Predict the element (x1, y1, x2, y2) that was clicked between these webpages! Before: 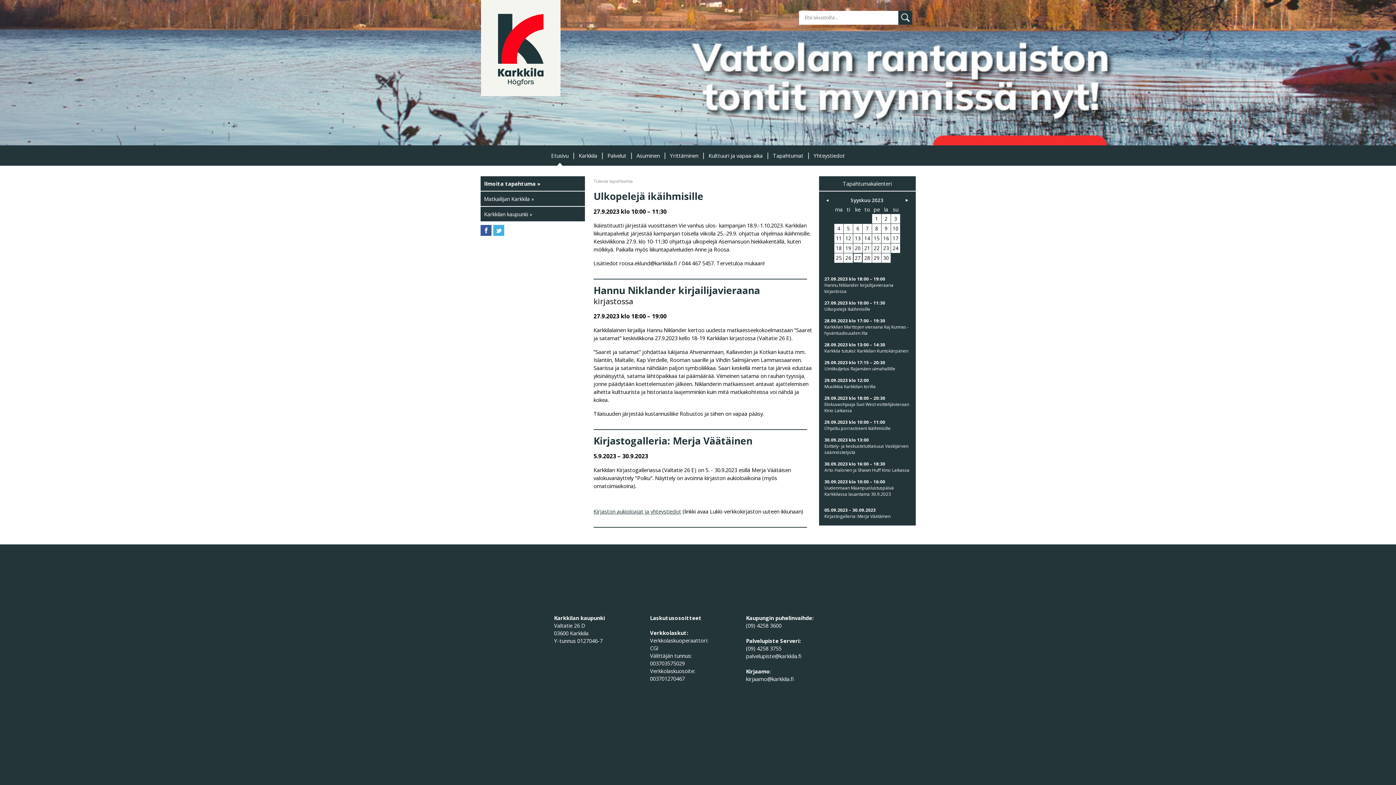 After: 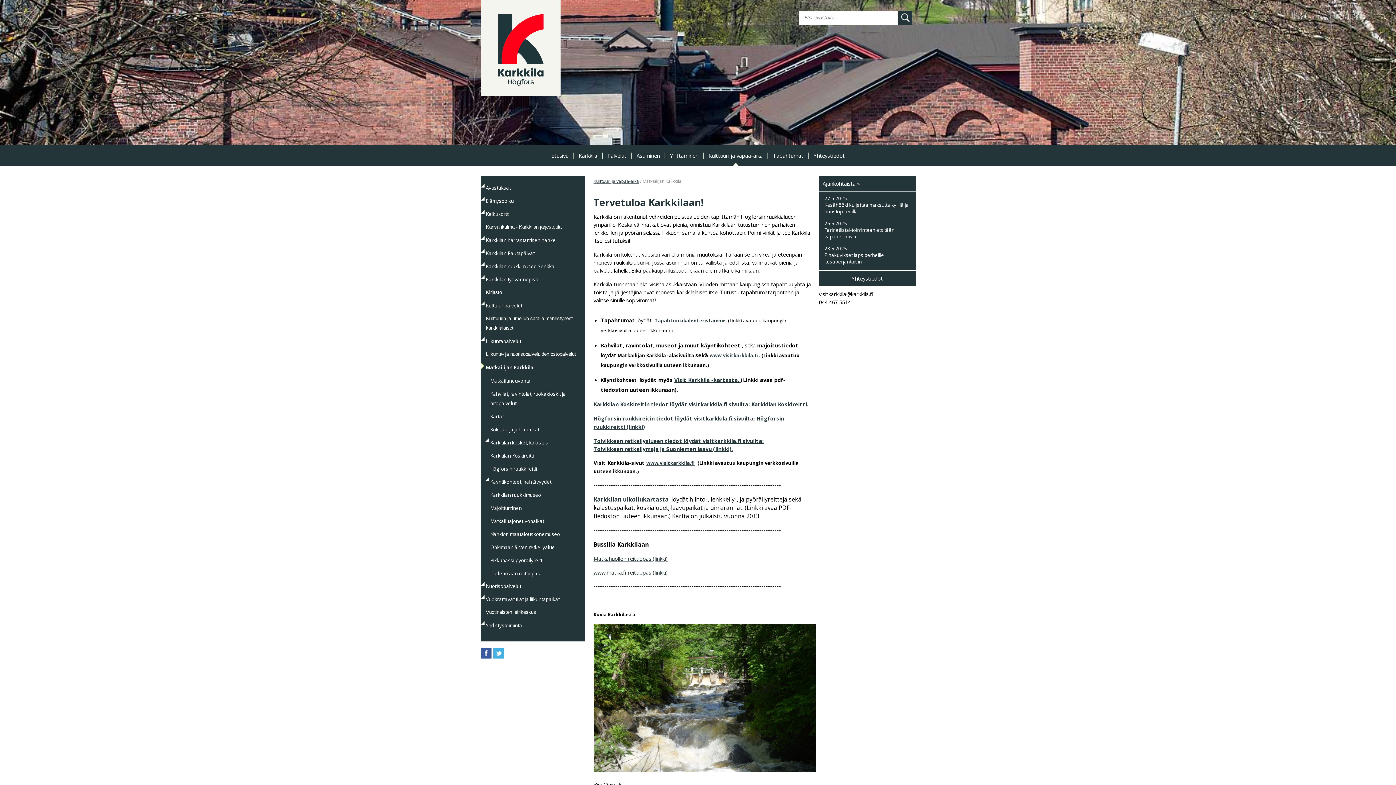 Action: label: Matkailijan Karkkila » bbox: (480, 191, 585, 206)